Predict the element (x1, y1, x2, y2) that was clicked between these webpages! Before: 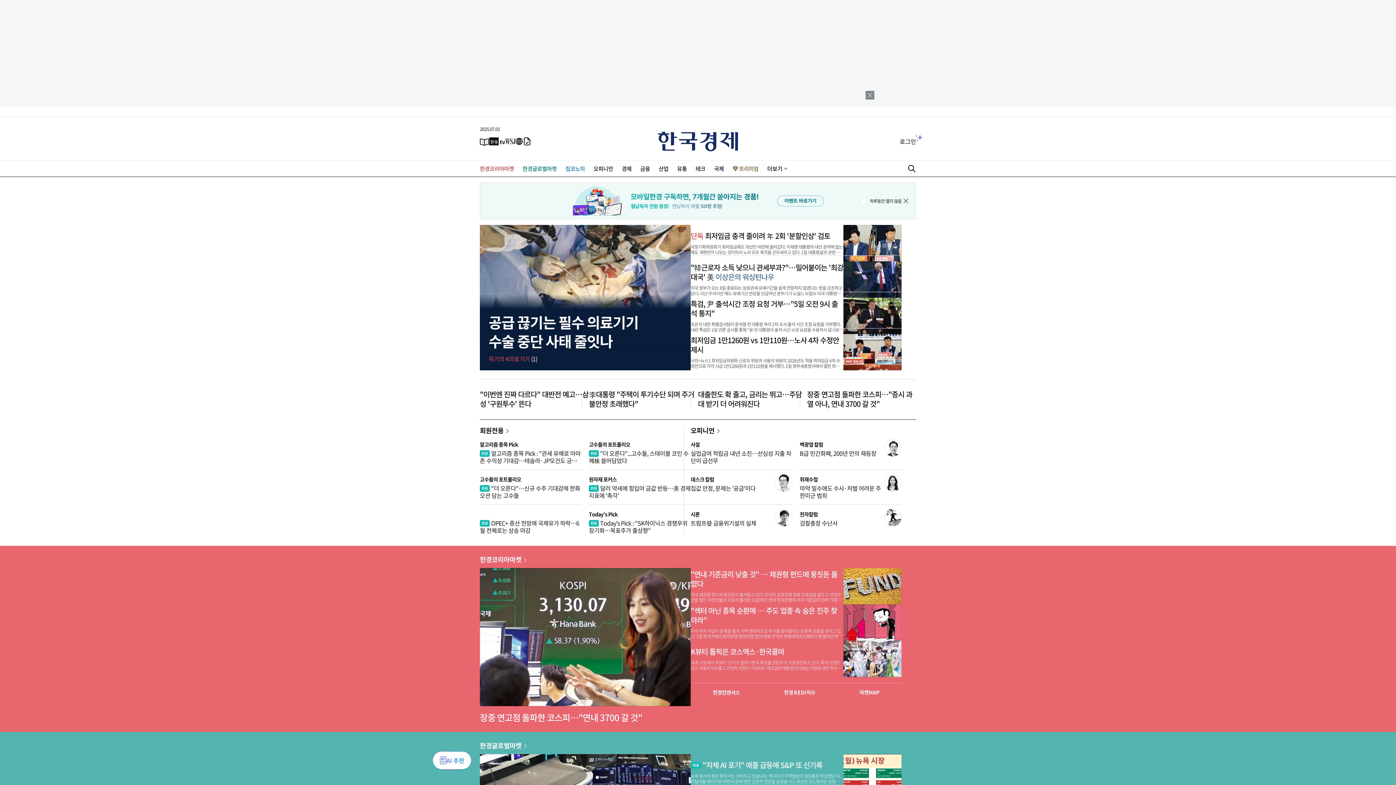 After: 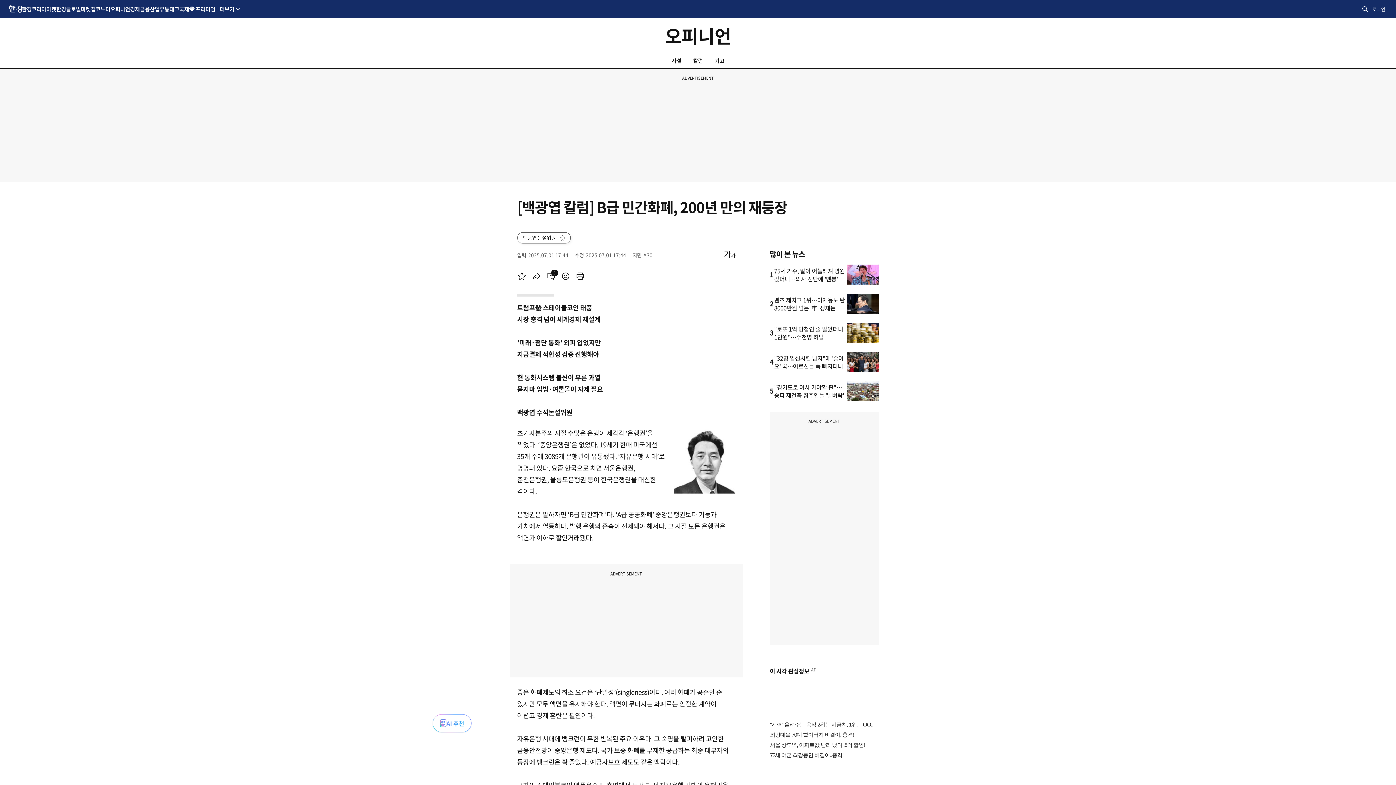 Action: bbox: (884, 439, 901, 456)